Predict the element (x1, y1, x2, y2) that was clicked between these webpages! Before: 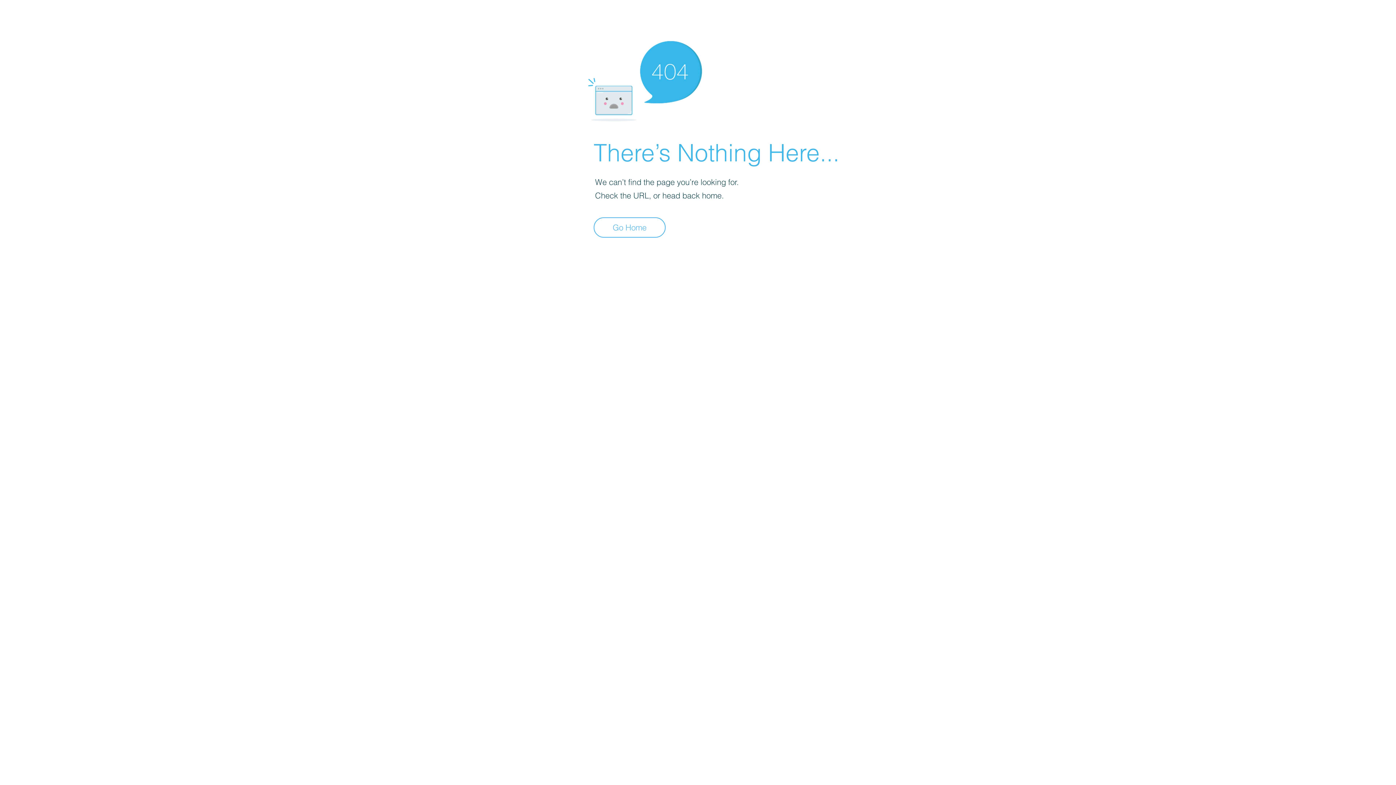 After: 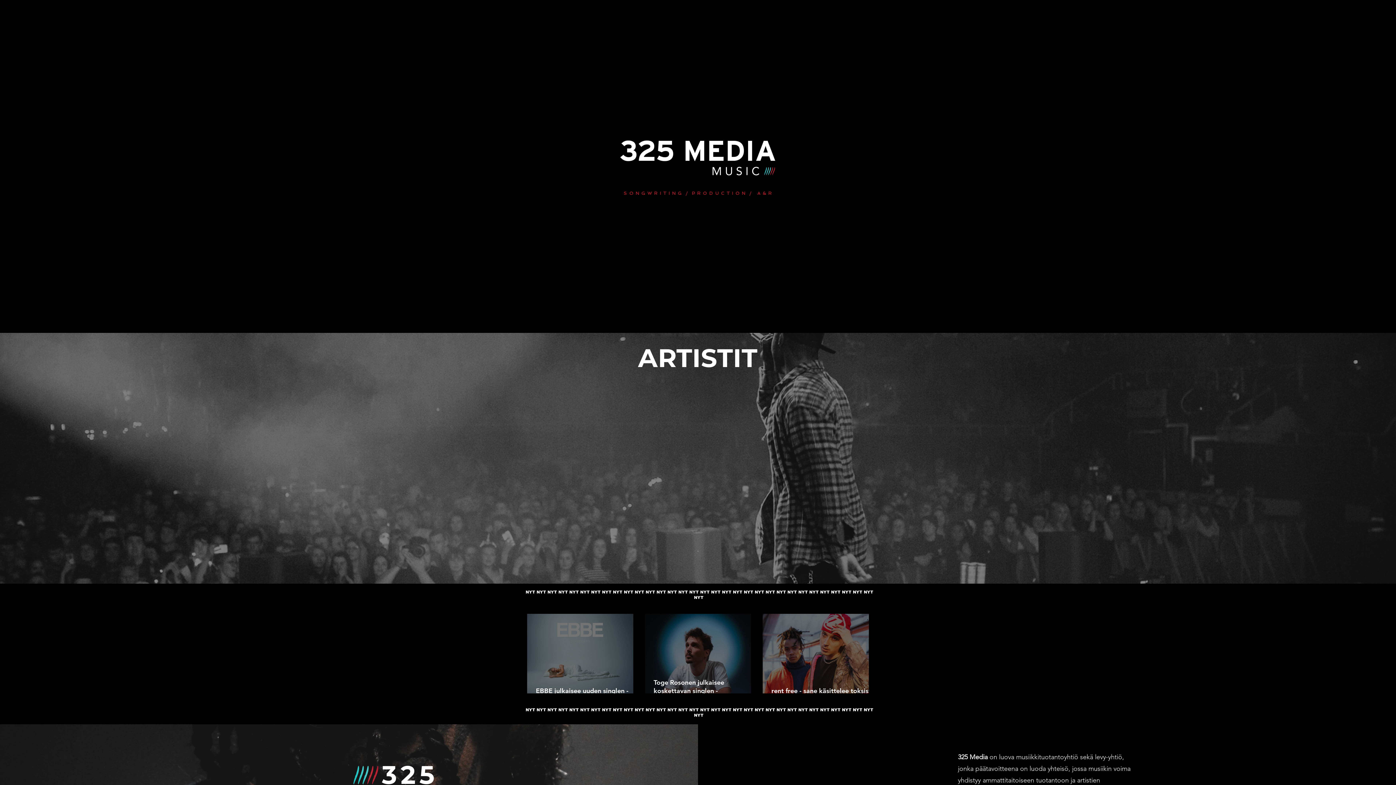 Action: bbox: (593, 217, 665, 237) label: Go Home